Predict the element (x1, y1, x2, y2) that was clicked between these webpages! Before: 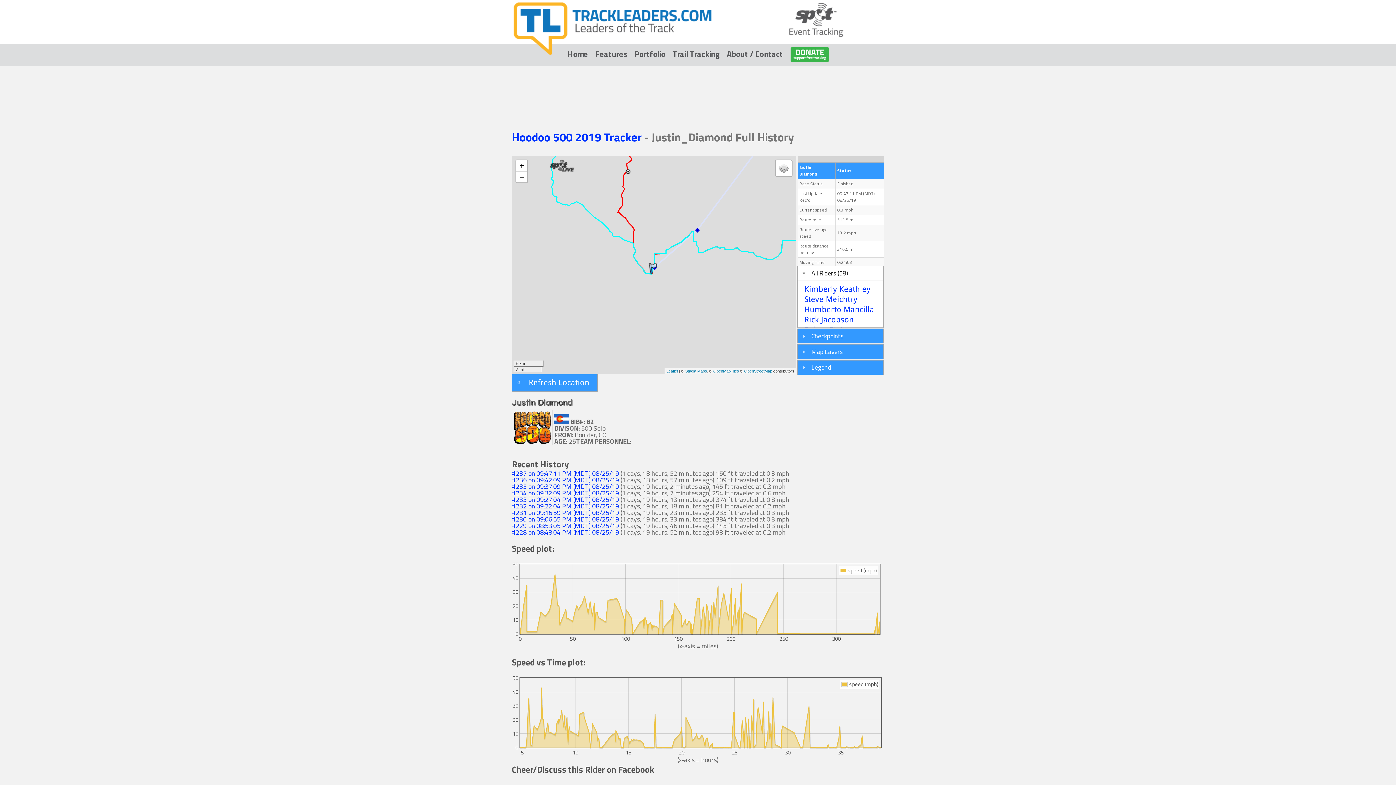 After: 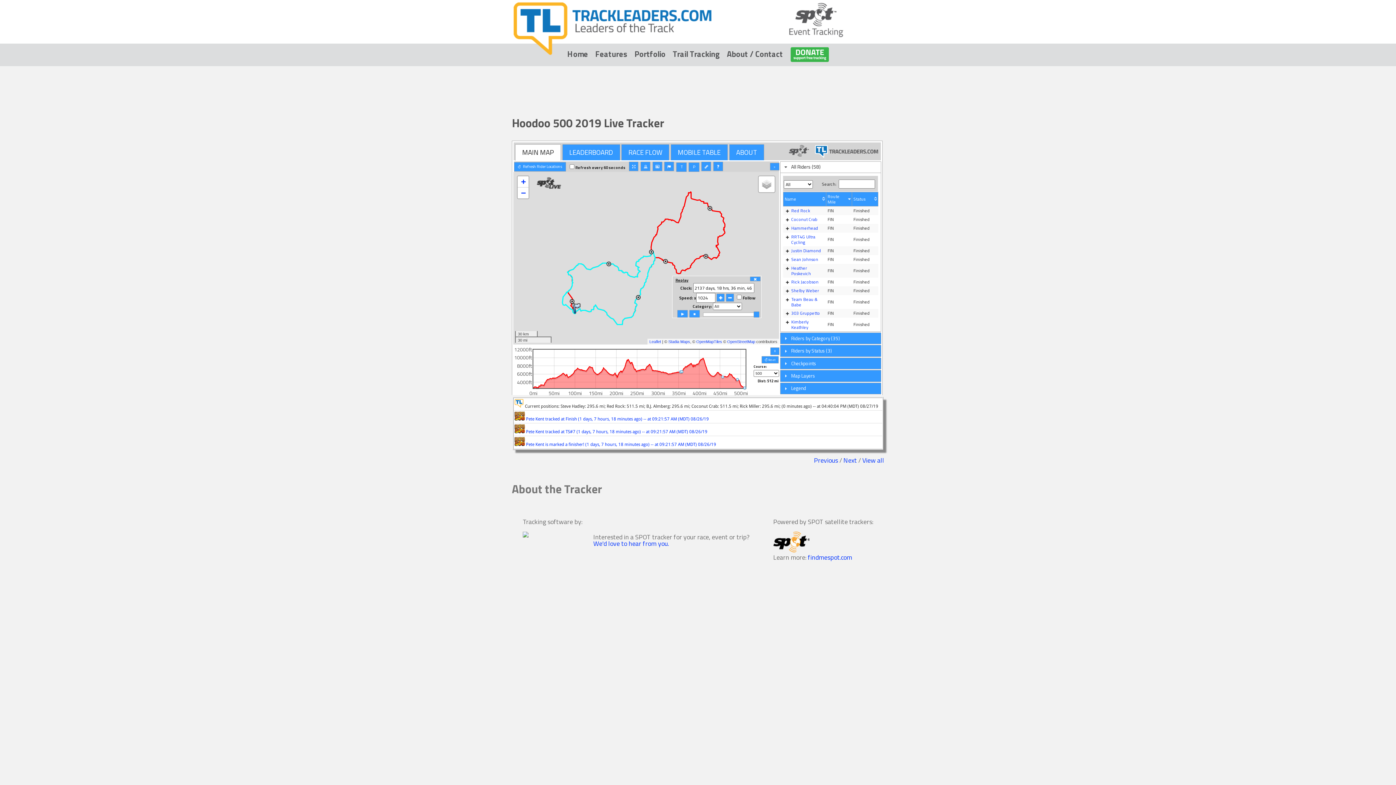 Action: label: Hoodoo 500 2019 Tracker  bbox: (512, 128, 644, 145)